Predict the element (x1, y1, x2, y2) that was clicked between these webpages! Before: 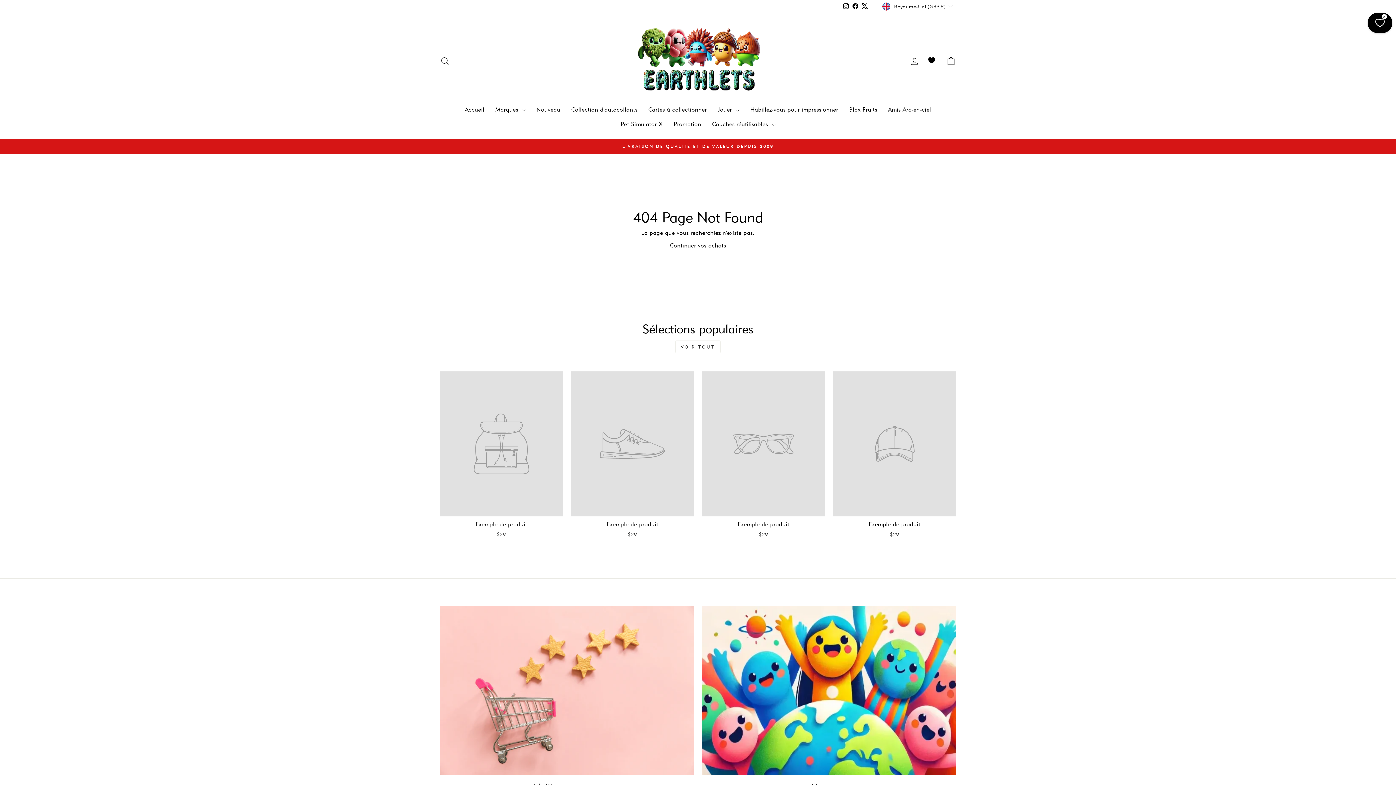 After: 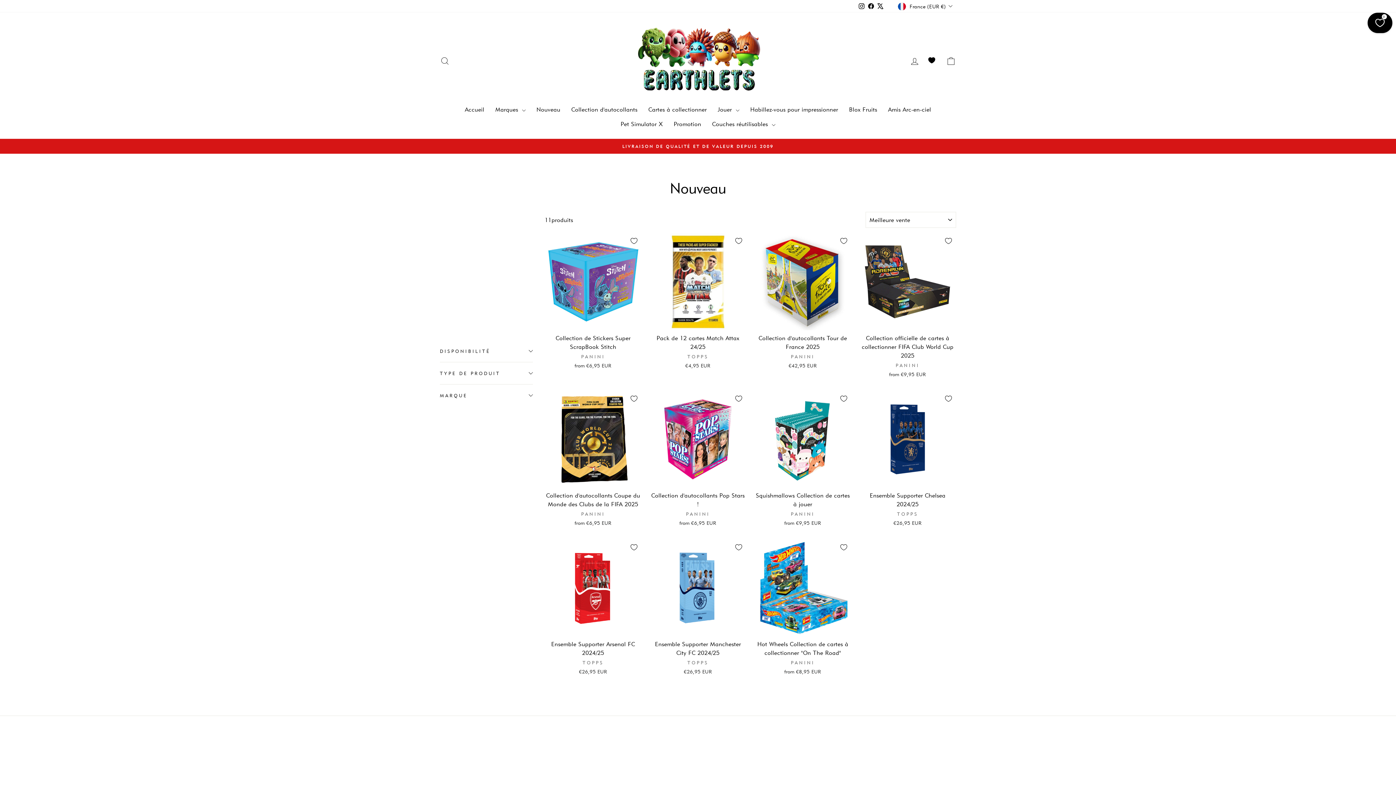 Action: label: Nouveau bbox: (531, 102, 565, 117)